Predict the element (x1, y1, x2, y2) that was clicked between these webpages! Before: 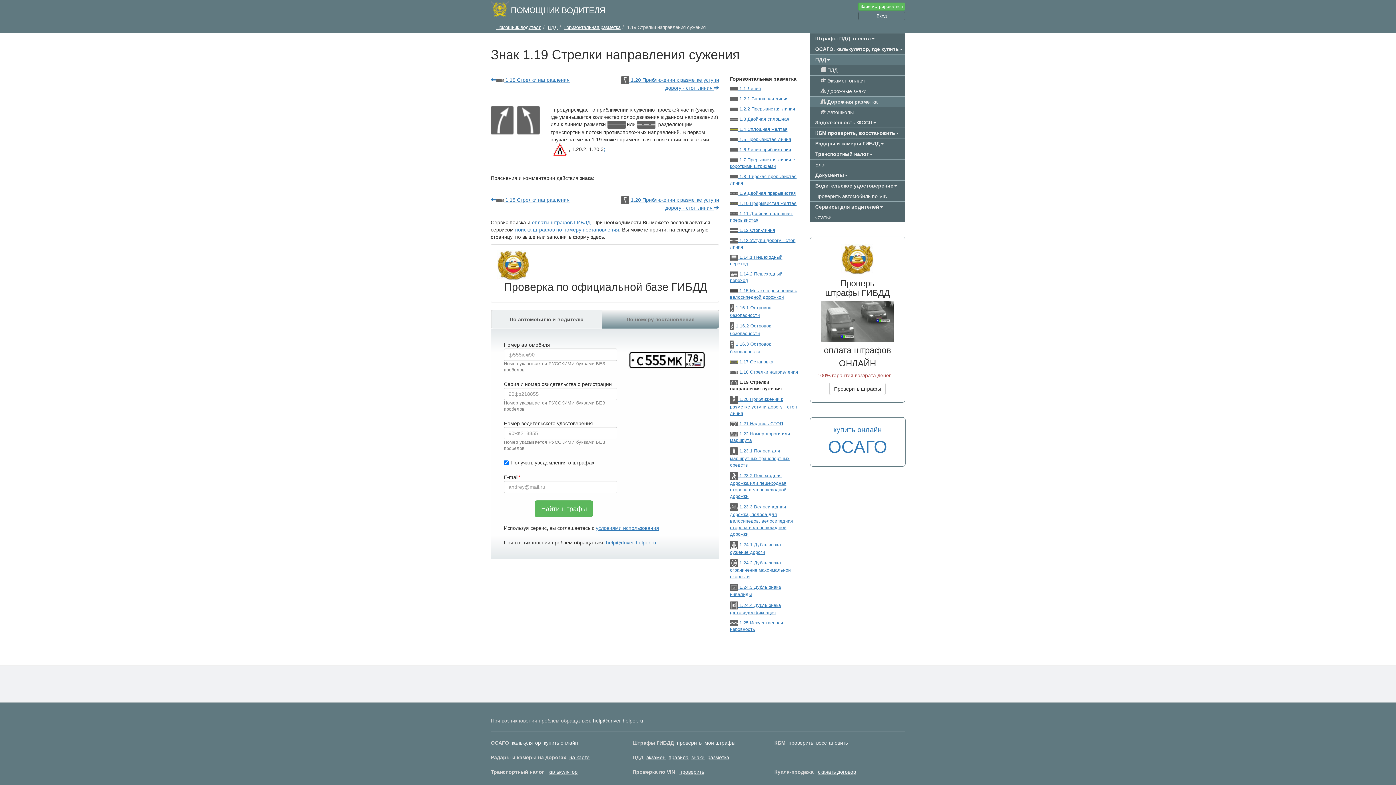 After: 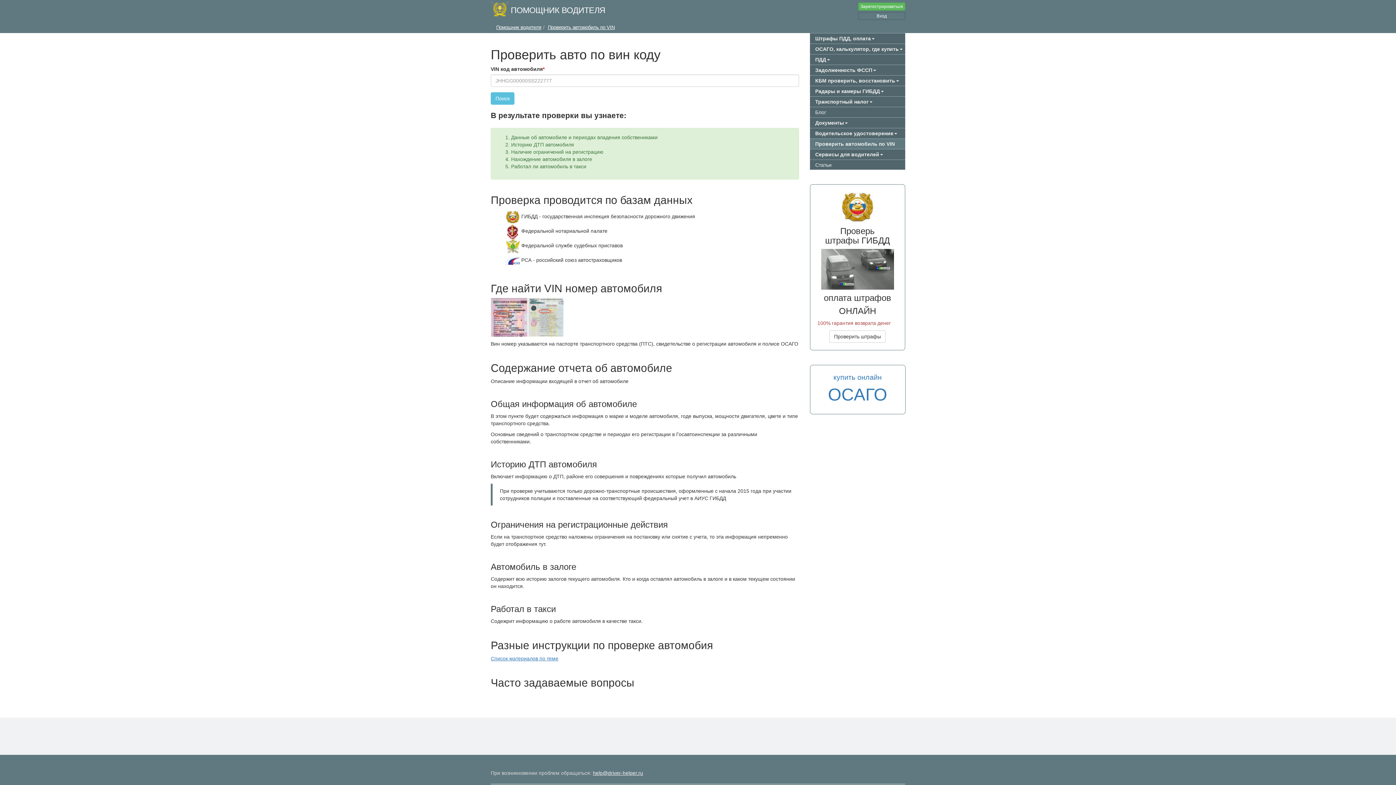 Action: label: Проверить автомобиль по VIN bbox: (815, 193, 887, 199)